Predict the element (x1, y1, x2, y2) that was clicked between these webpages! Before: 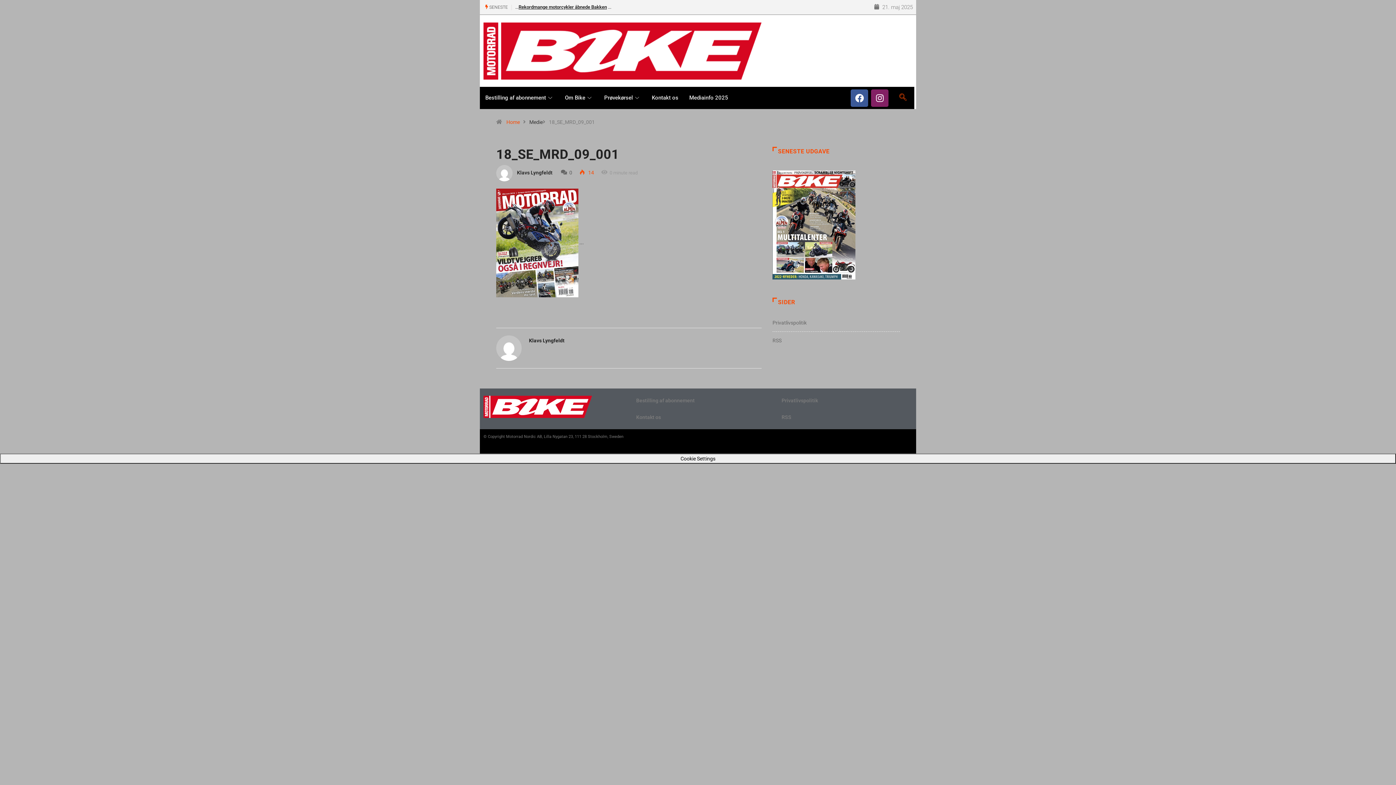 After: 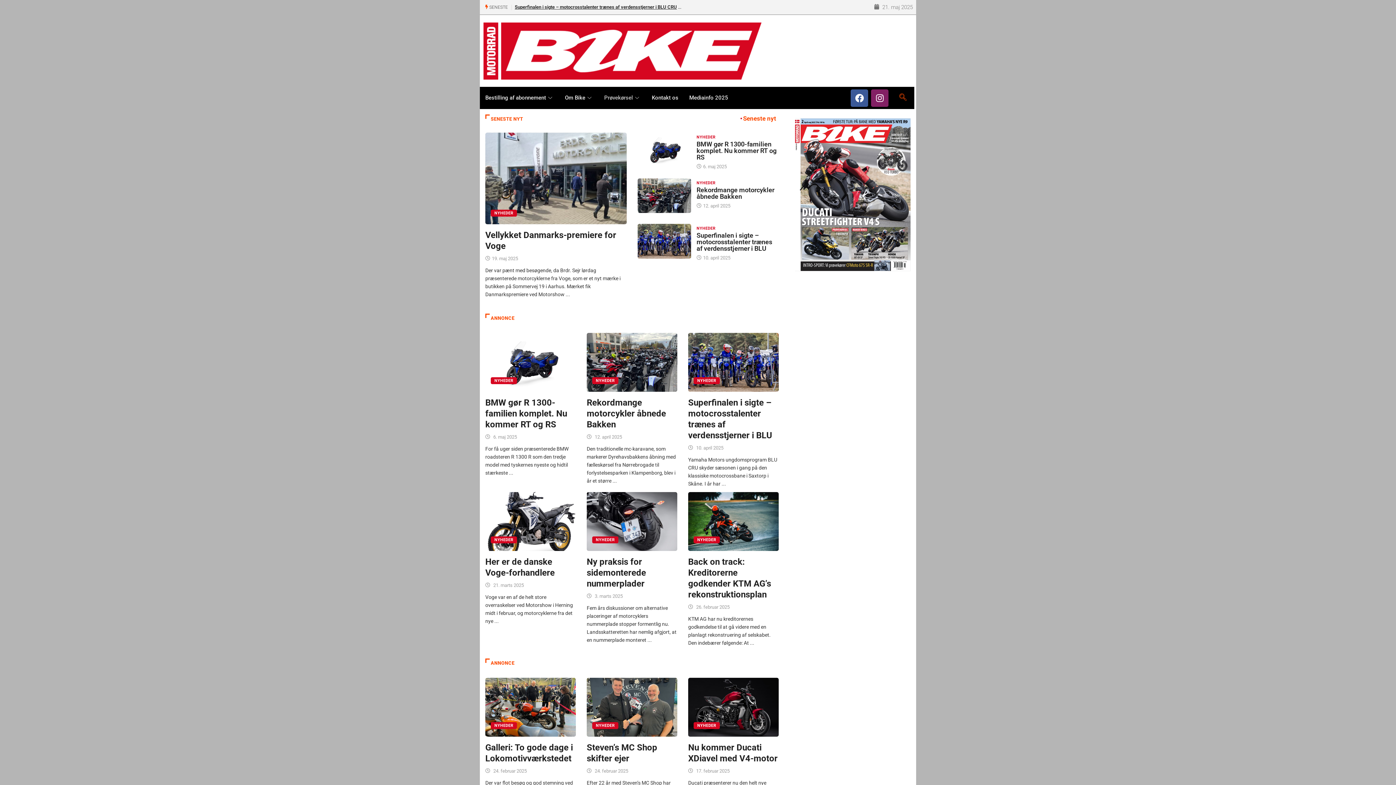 Action: bbox: (598, 86, 646, 108) label: Prøvekørsel